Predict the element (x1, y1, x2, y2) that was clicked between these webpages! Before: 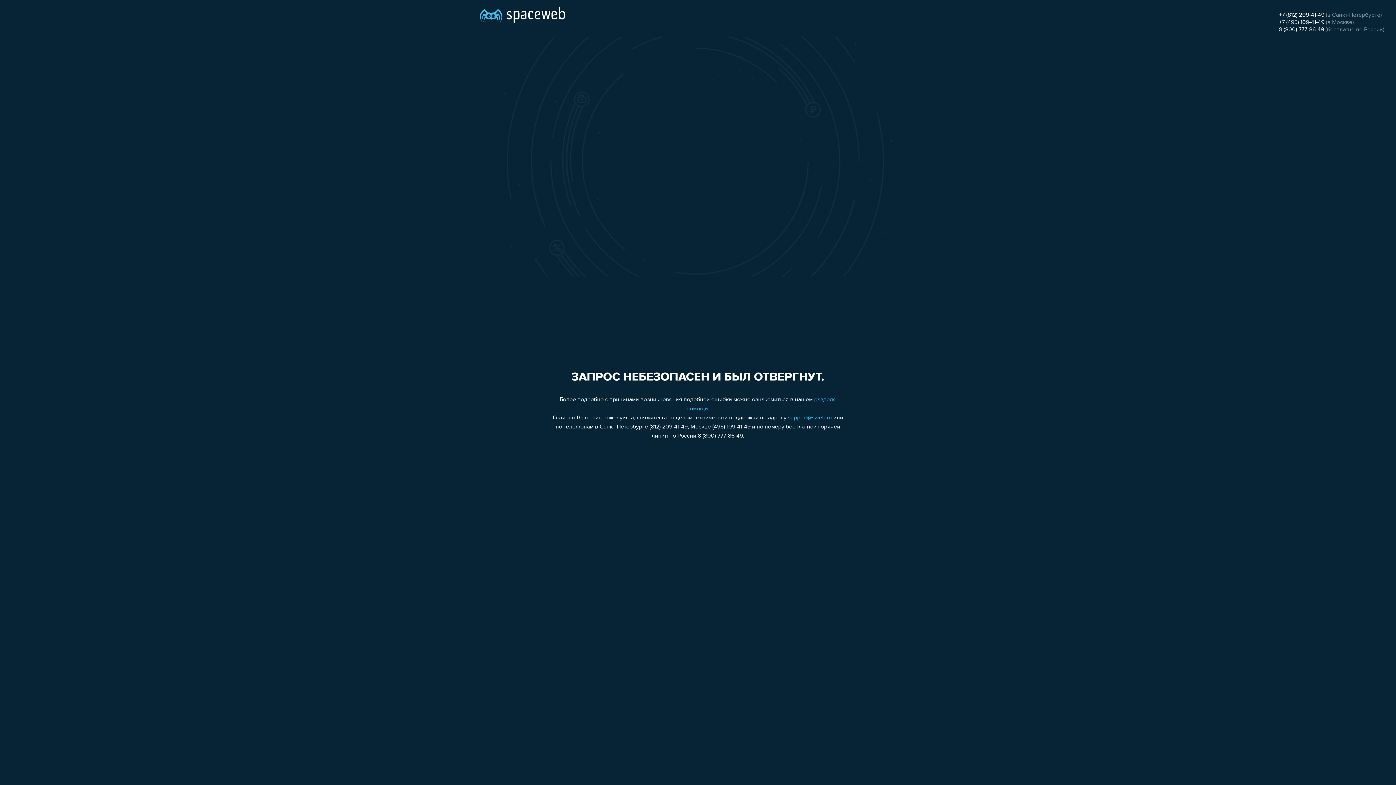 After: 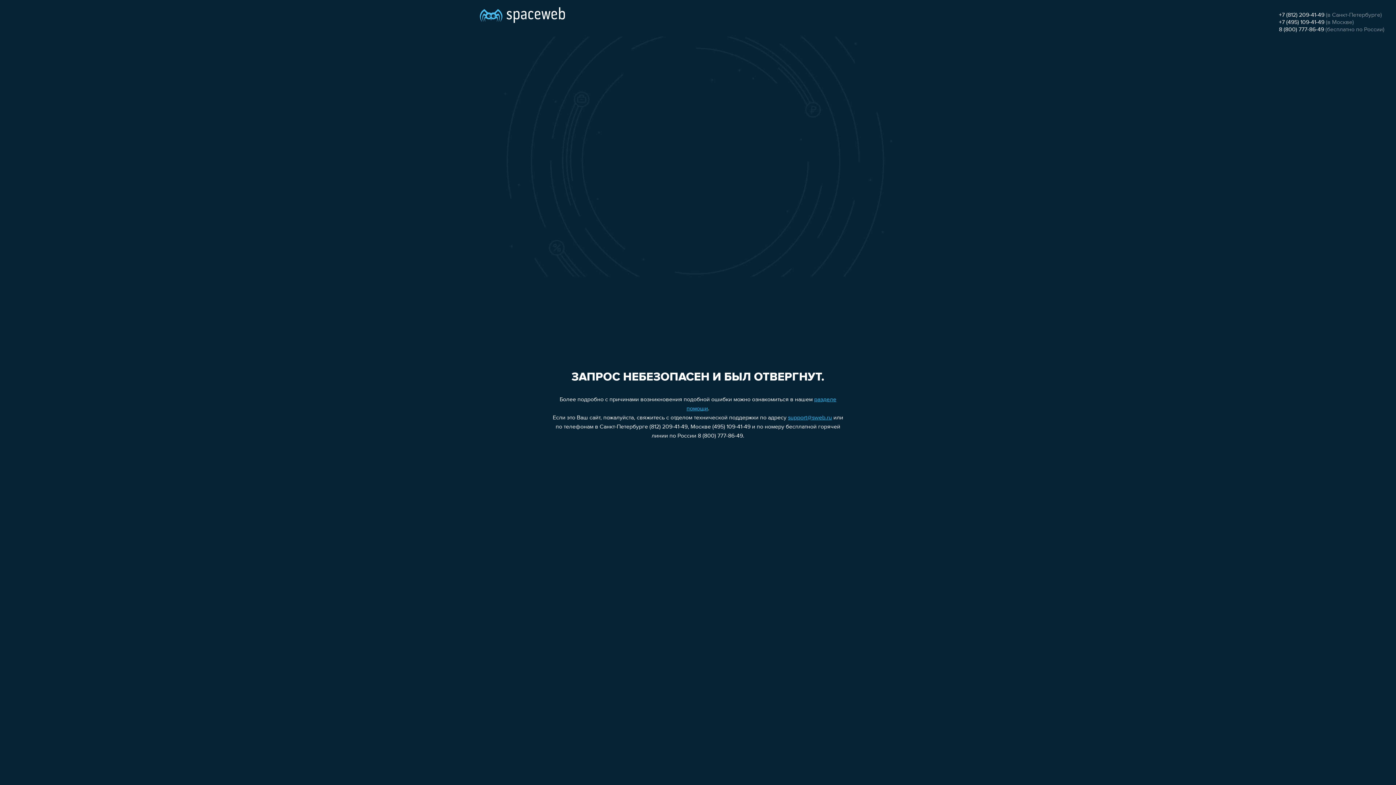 Action: label: support@sweb.ru bbox: (788, 415, 832, 421)